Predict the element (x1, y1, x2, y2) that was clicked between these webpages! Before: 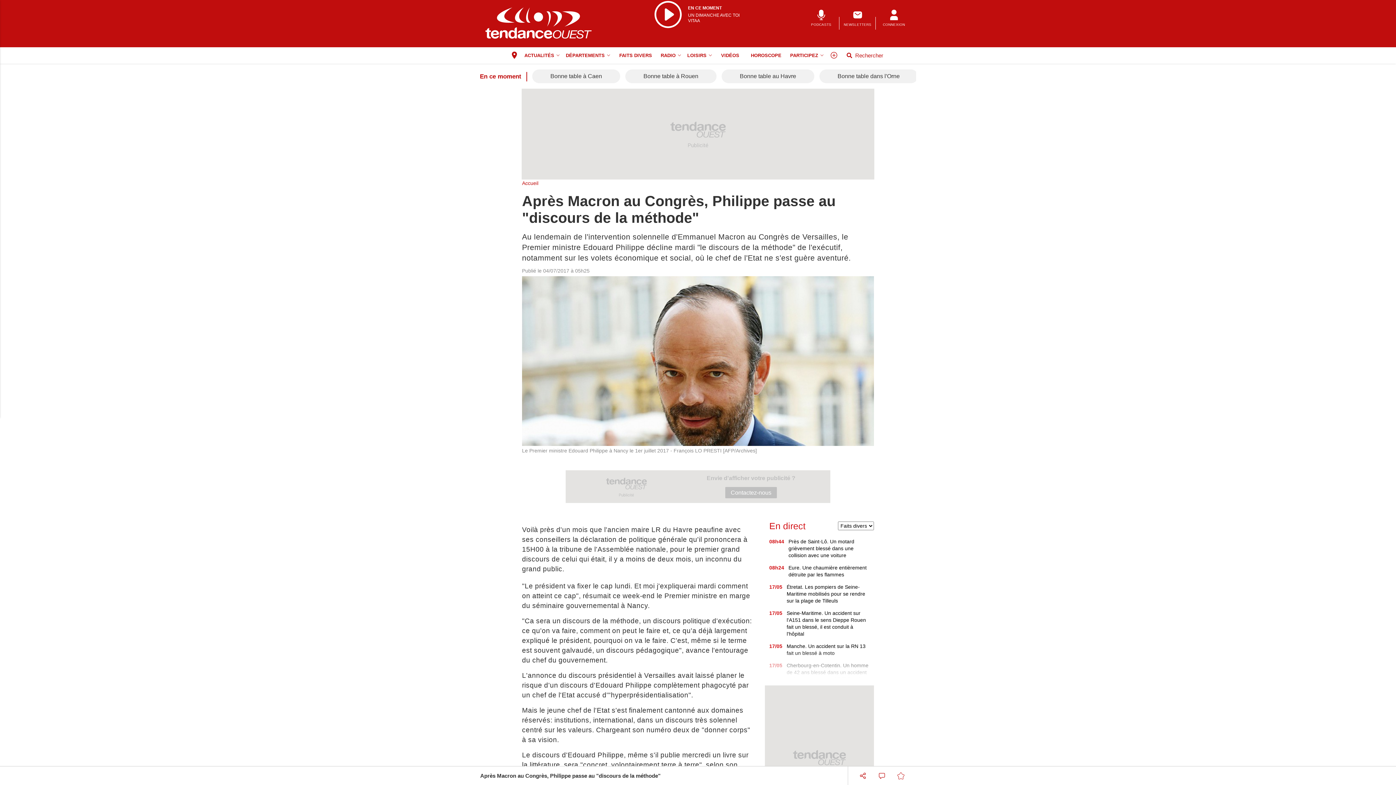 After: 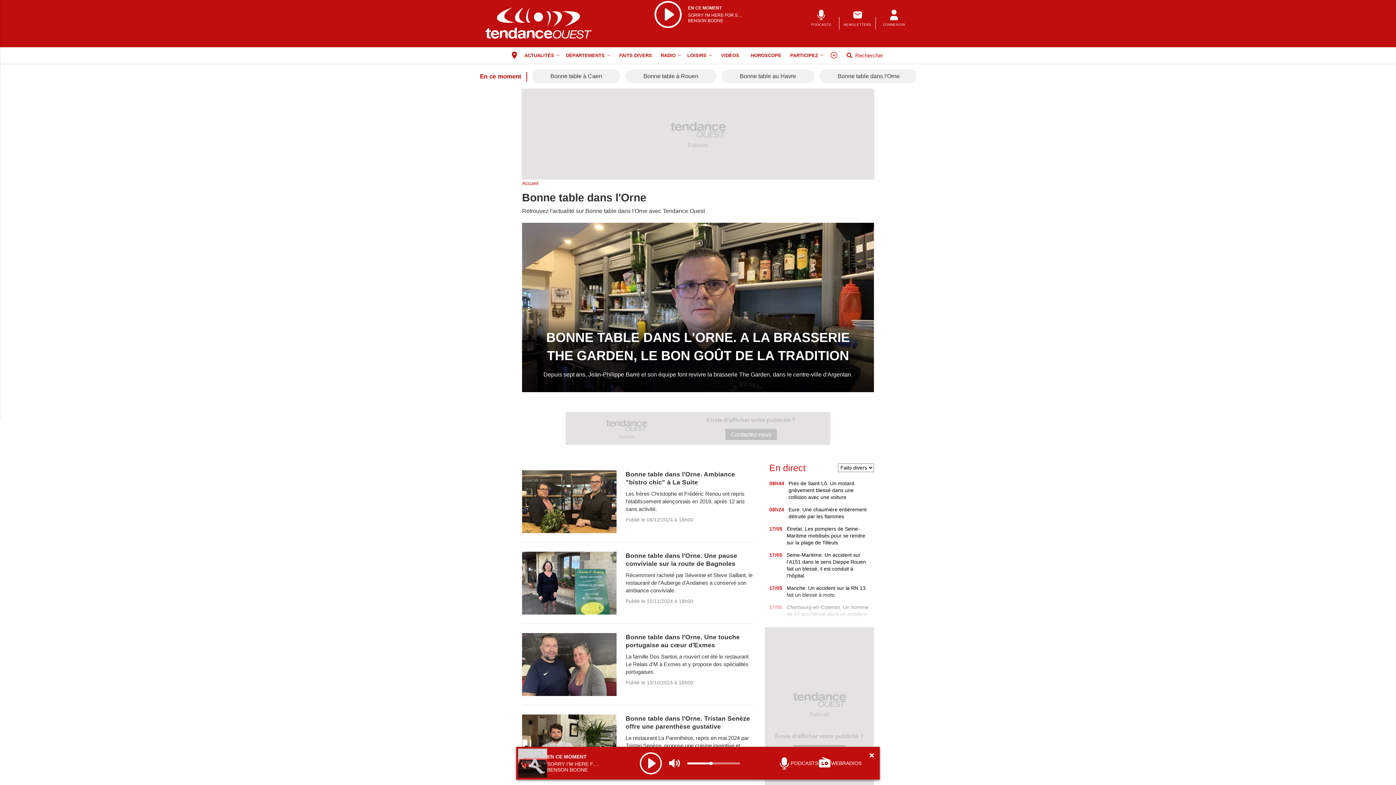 Action: label: Bonne table dans l'Orne bbox: (819, 69, 918, 83)